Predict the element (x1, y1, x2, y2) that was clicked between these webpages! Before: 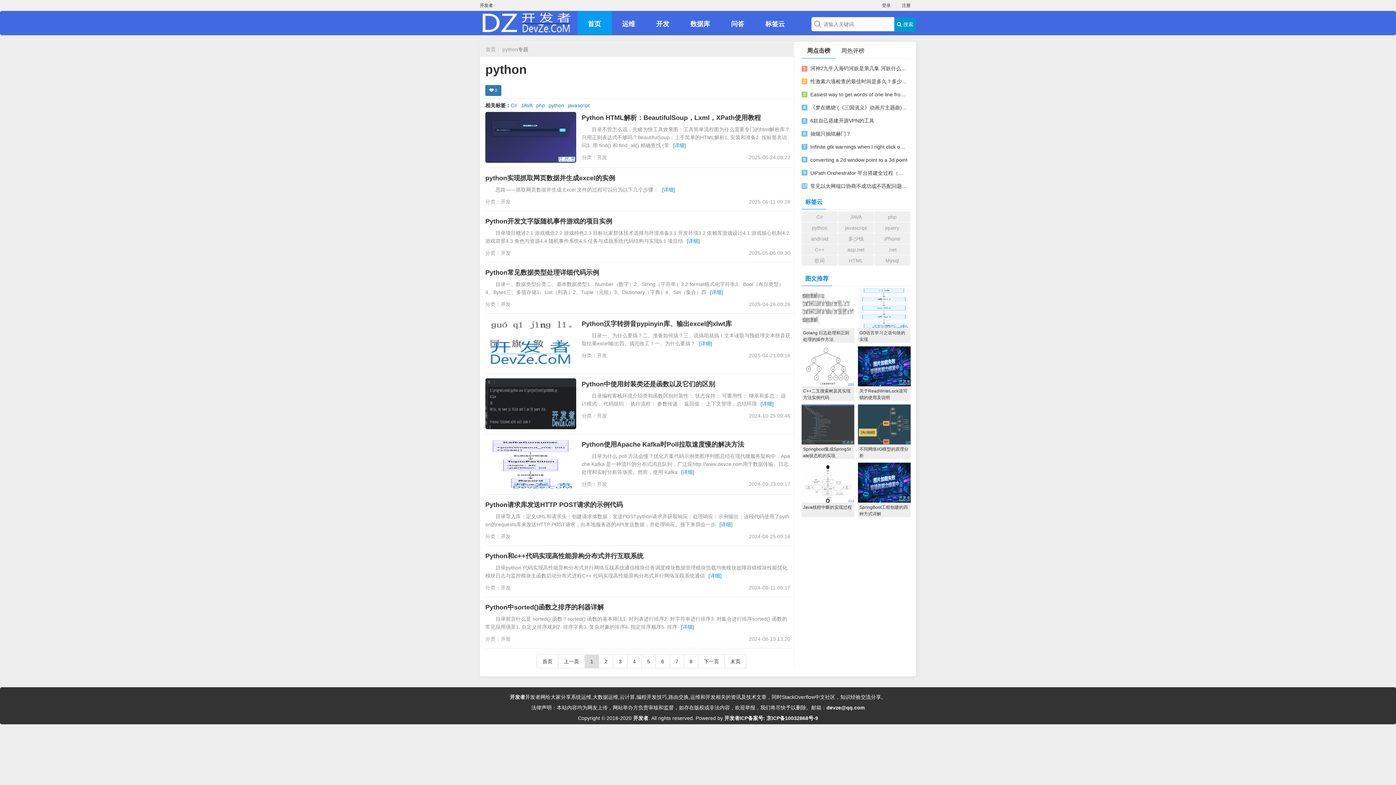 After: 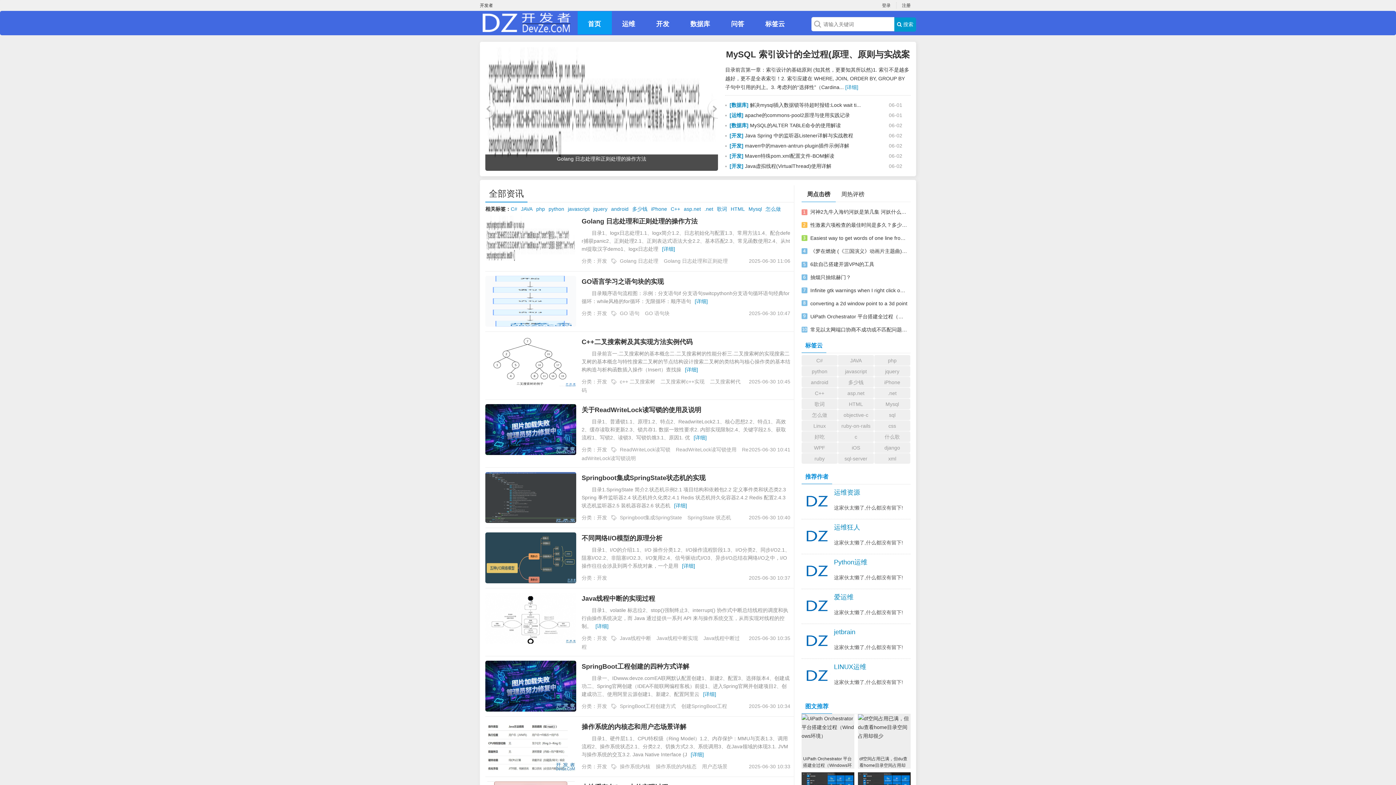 Action: bbox: (510, 694, 525, 700) label: 开发者